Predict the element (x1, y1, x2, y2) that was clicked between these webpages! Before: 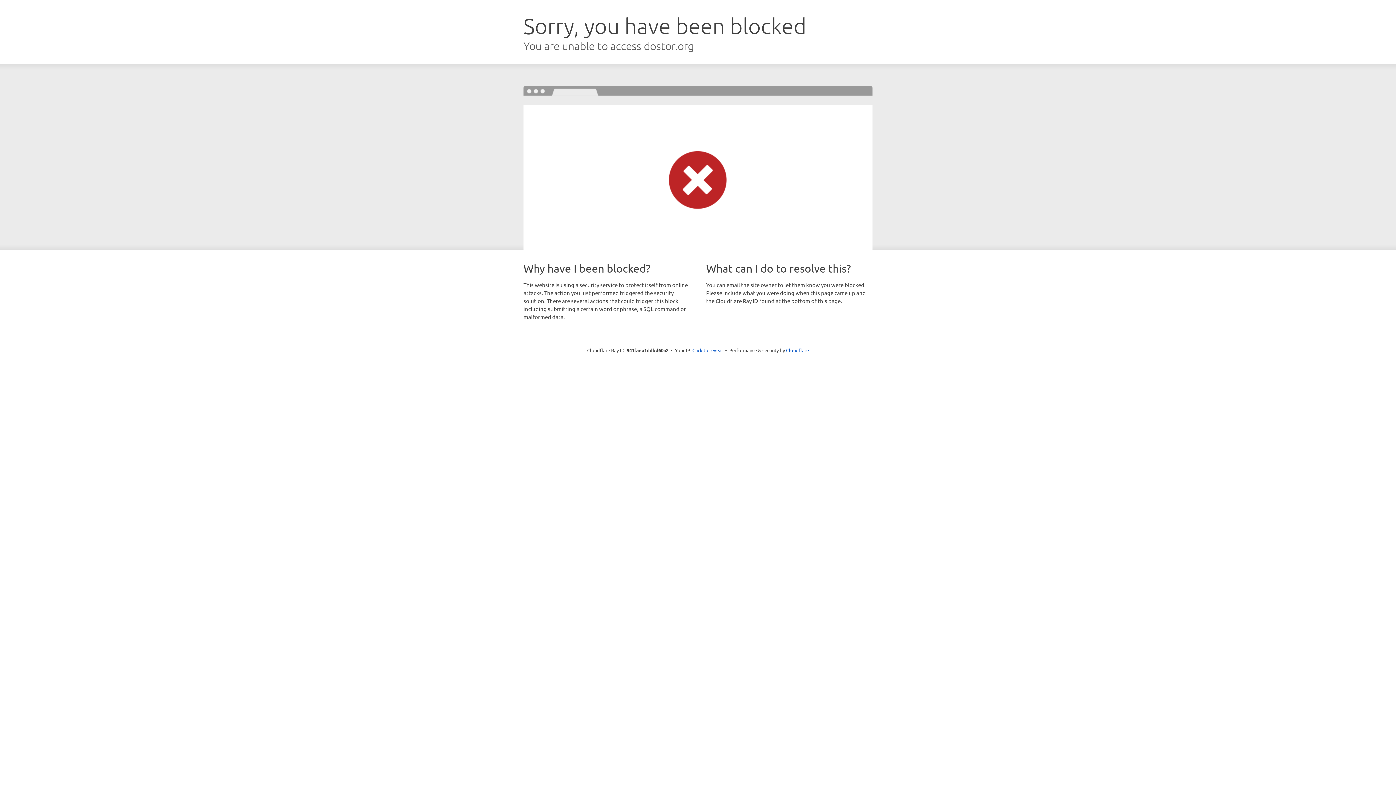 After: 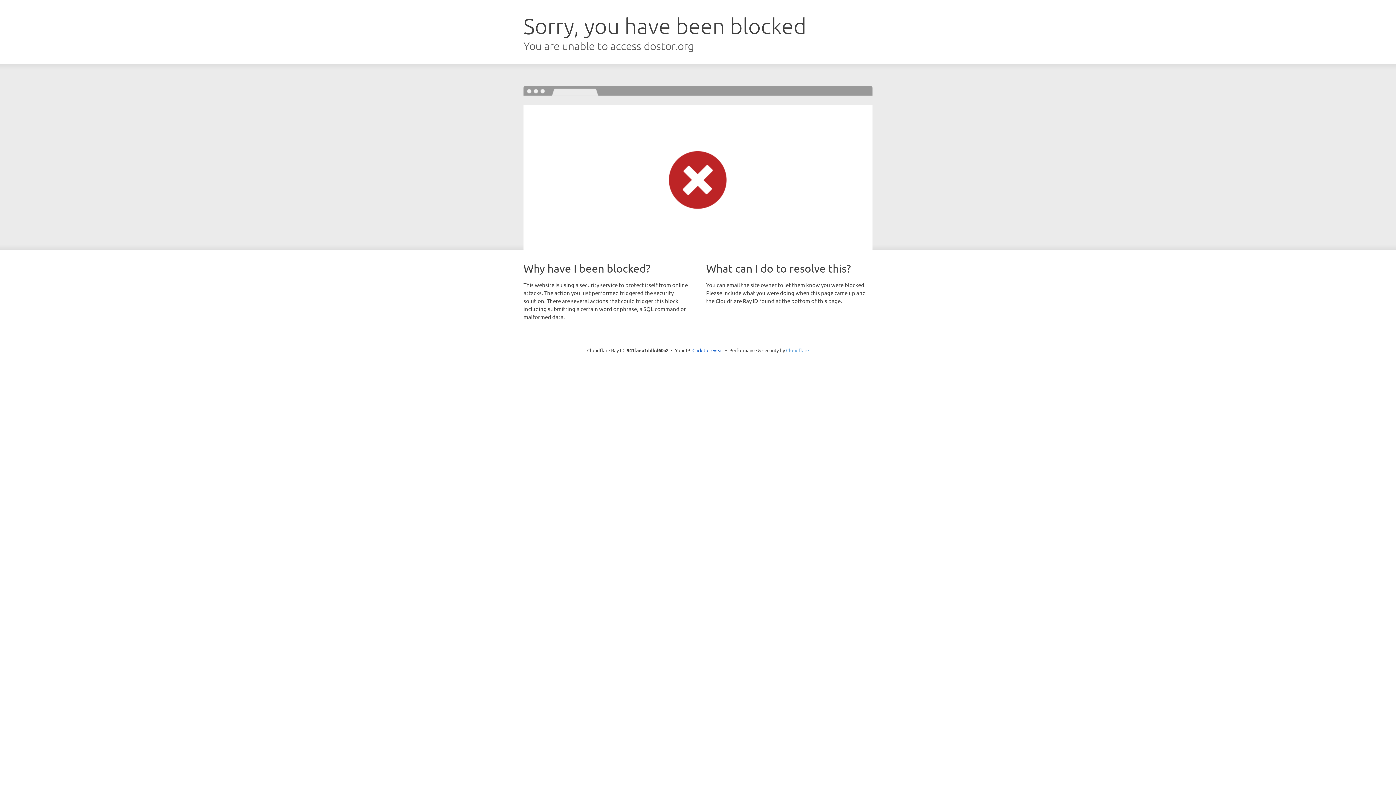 Action: label: Cloudflare bbox: (786, 347, 809, 353)